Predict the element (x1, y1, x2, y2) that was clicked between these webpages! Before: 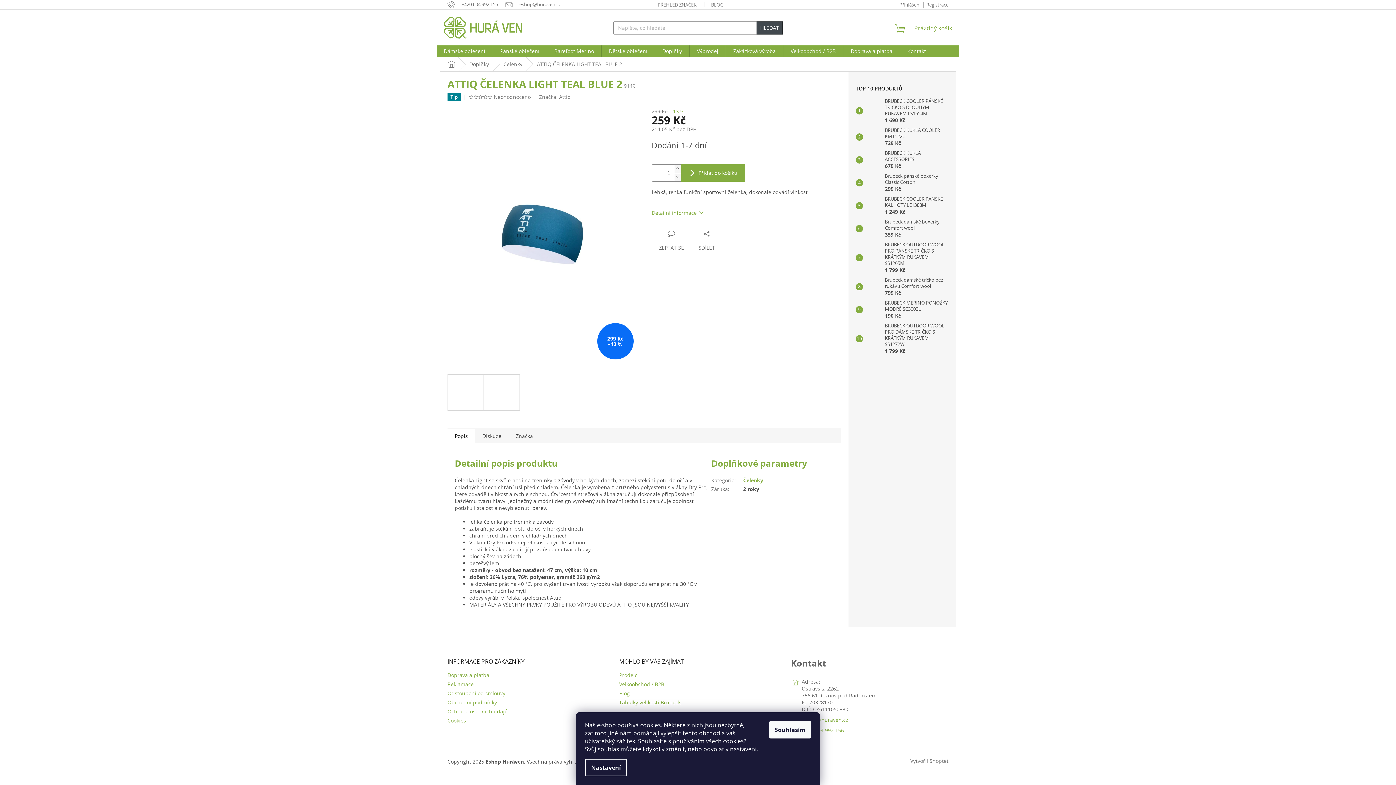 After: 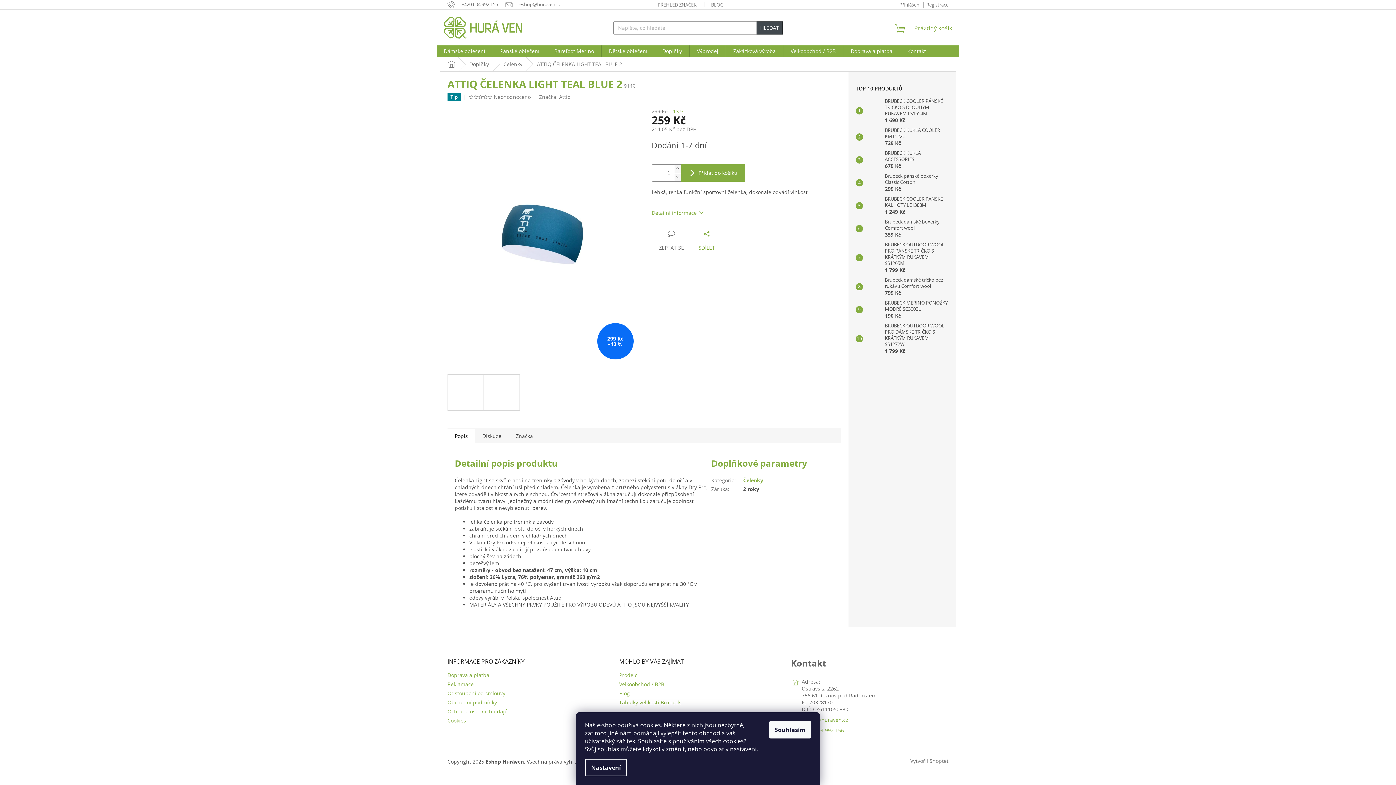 Action: label: SDÍLET bbox: (691, 230, 722, 251)